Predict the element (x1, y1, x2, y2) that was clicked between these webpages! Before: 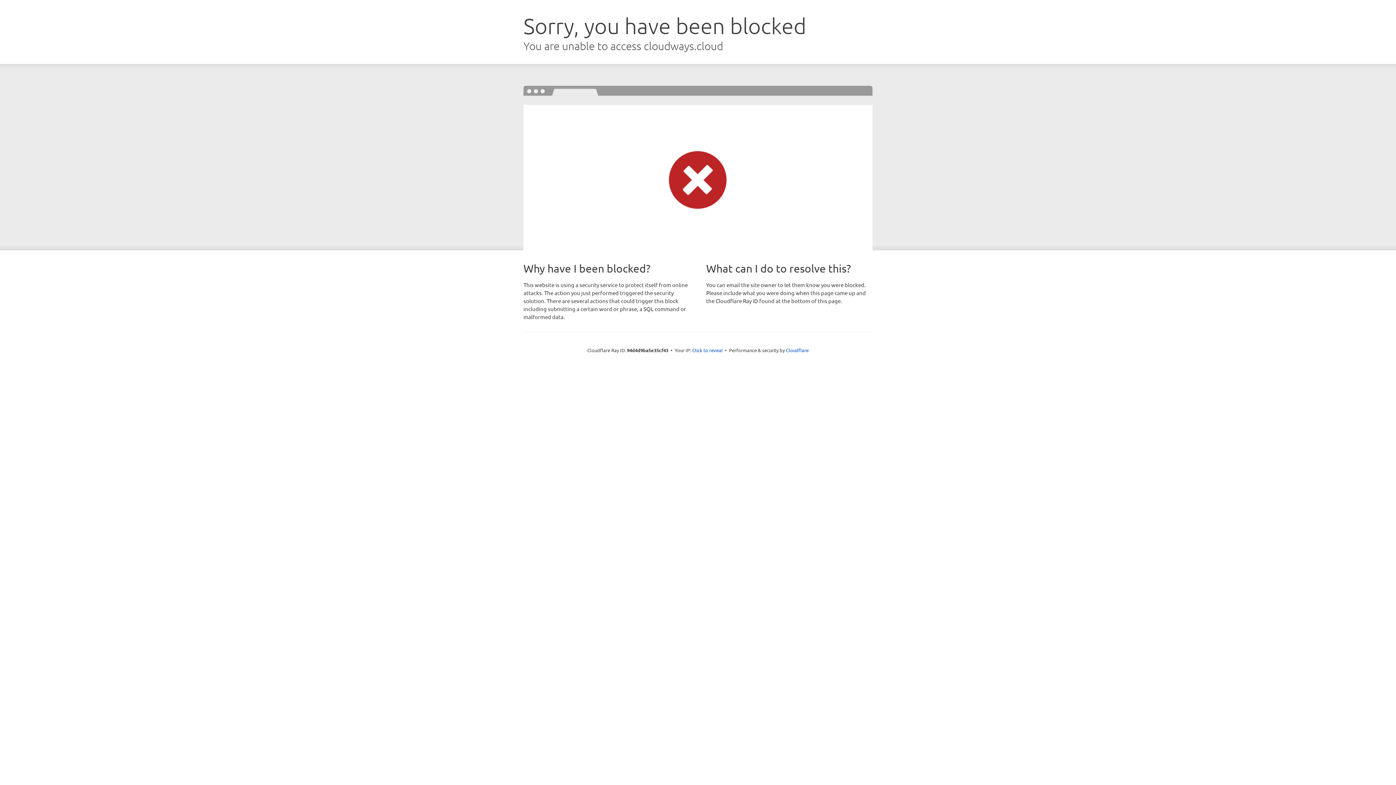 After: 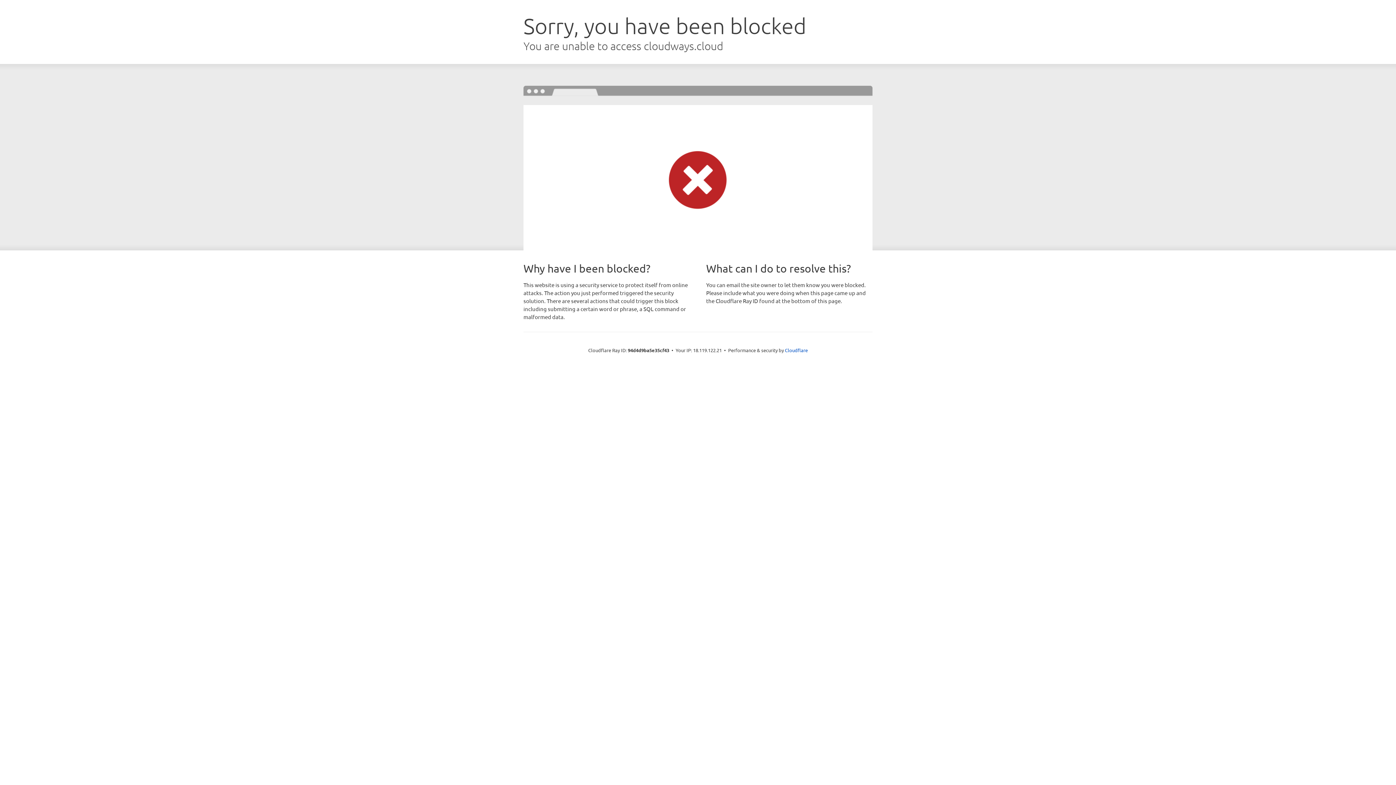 Action: bbox: (692, 346, 722, 353) label: Click to reveal